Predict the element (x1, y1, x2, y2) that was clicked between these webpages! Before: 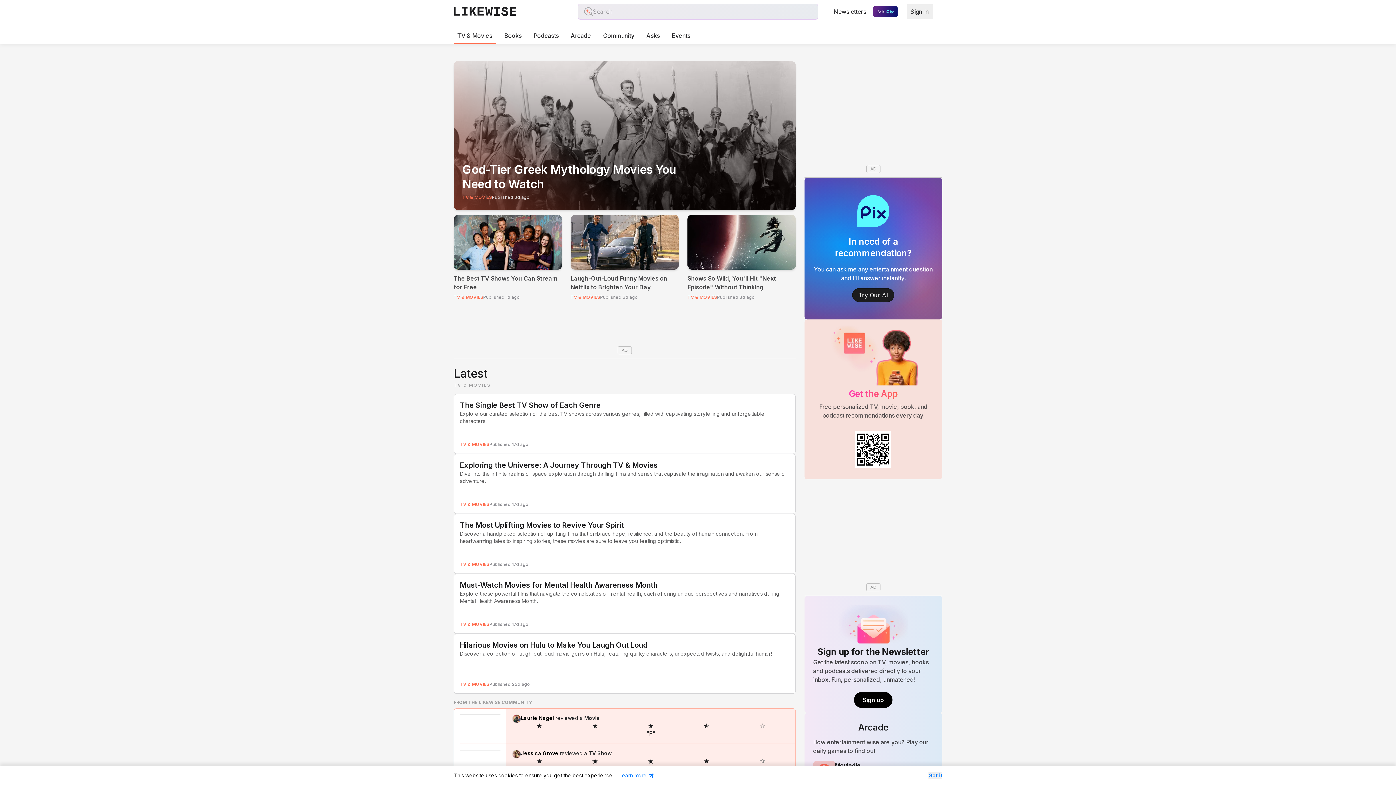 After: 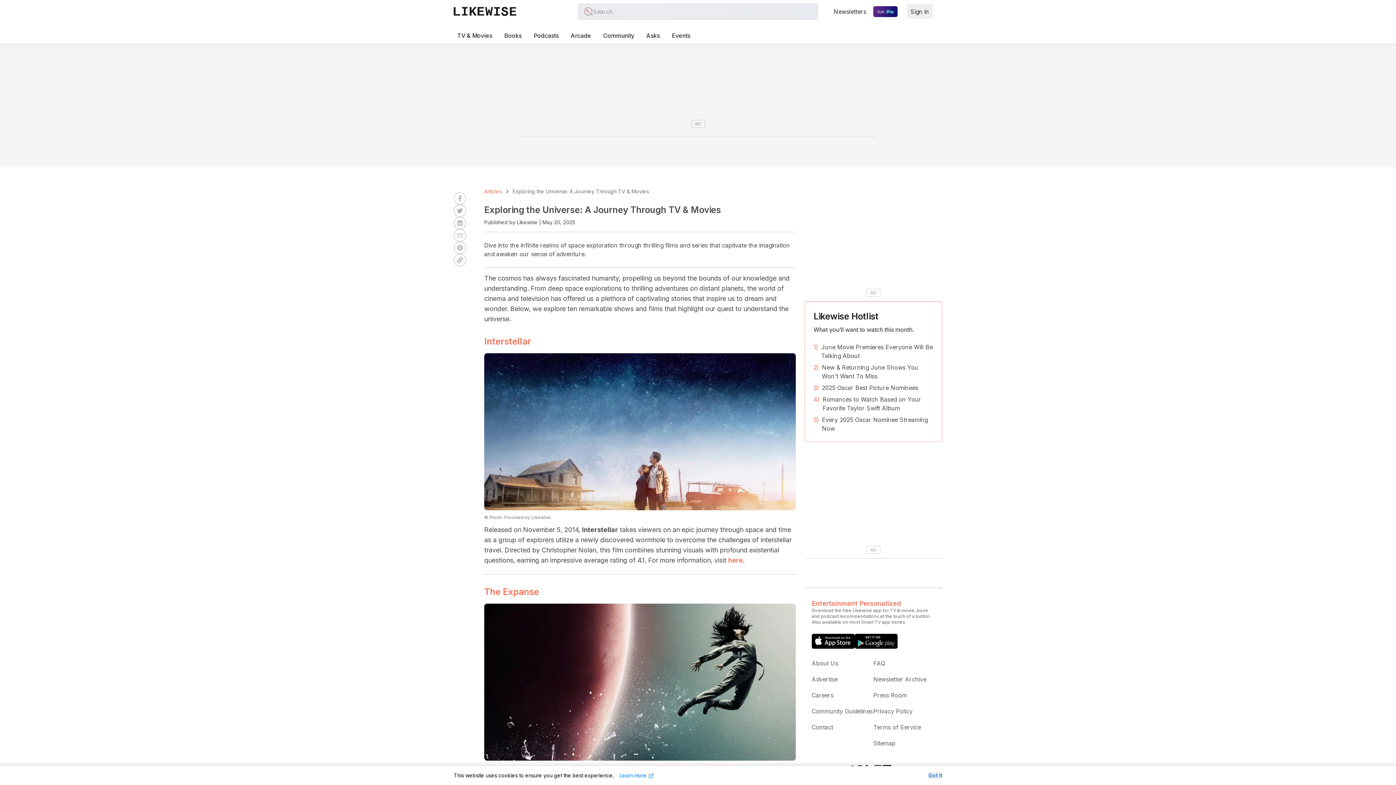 Action: label: Exploring the Universe: A Journey Through TV & Movies

Dive into the infinite realms of space exploration through thrilling films and series that captivate the imagination and awaken our sense of adventure.

TV & MOVIES
Published 17d ago bbox: (453, 454, 795, 514)